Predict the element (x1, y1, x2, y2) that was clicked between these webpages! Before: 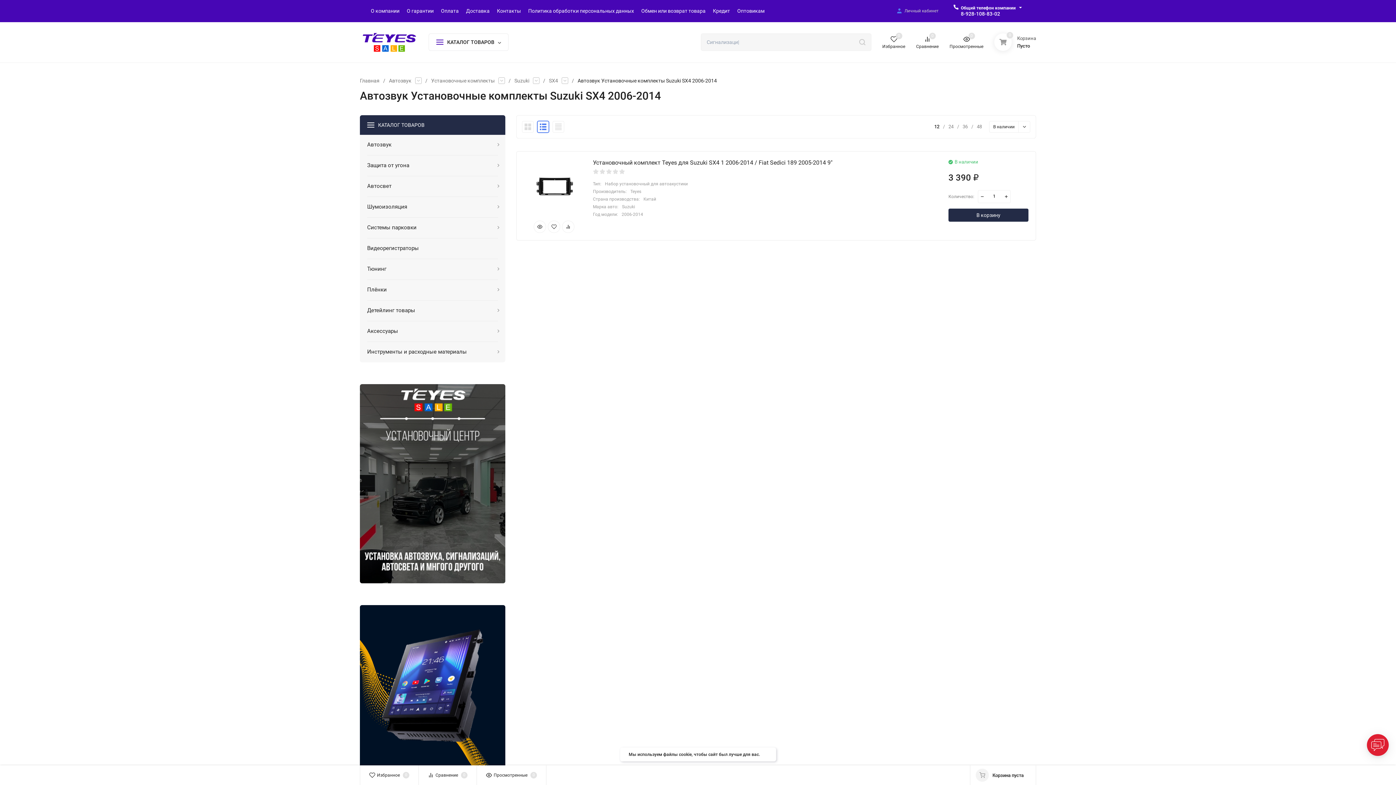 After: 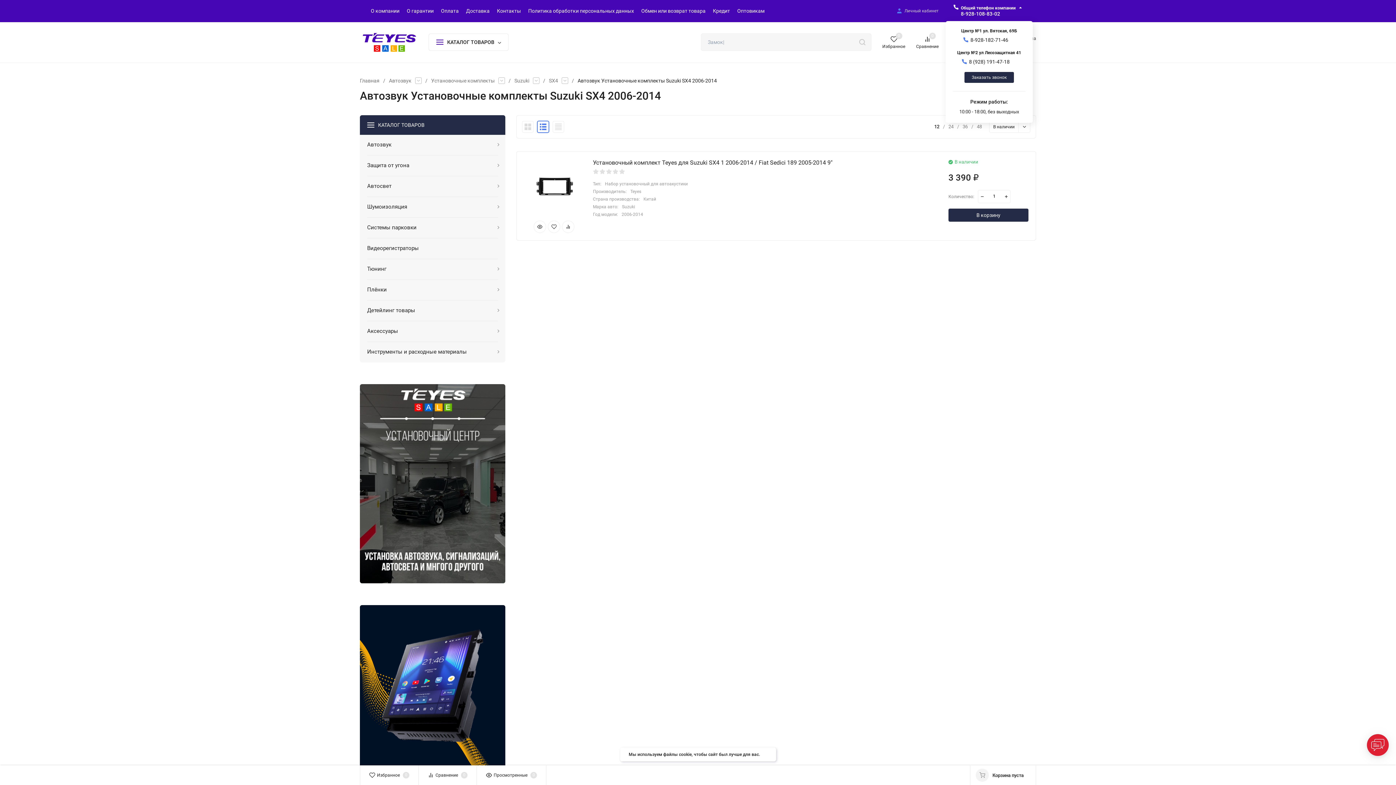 Action: label: 8-928-108-83-02 bbox: (961, 10, 1016, 16)